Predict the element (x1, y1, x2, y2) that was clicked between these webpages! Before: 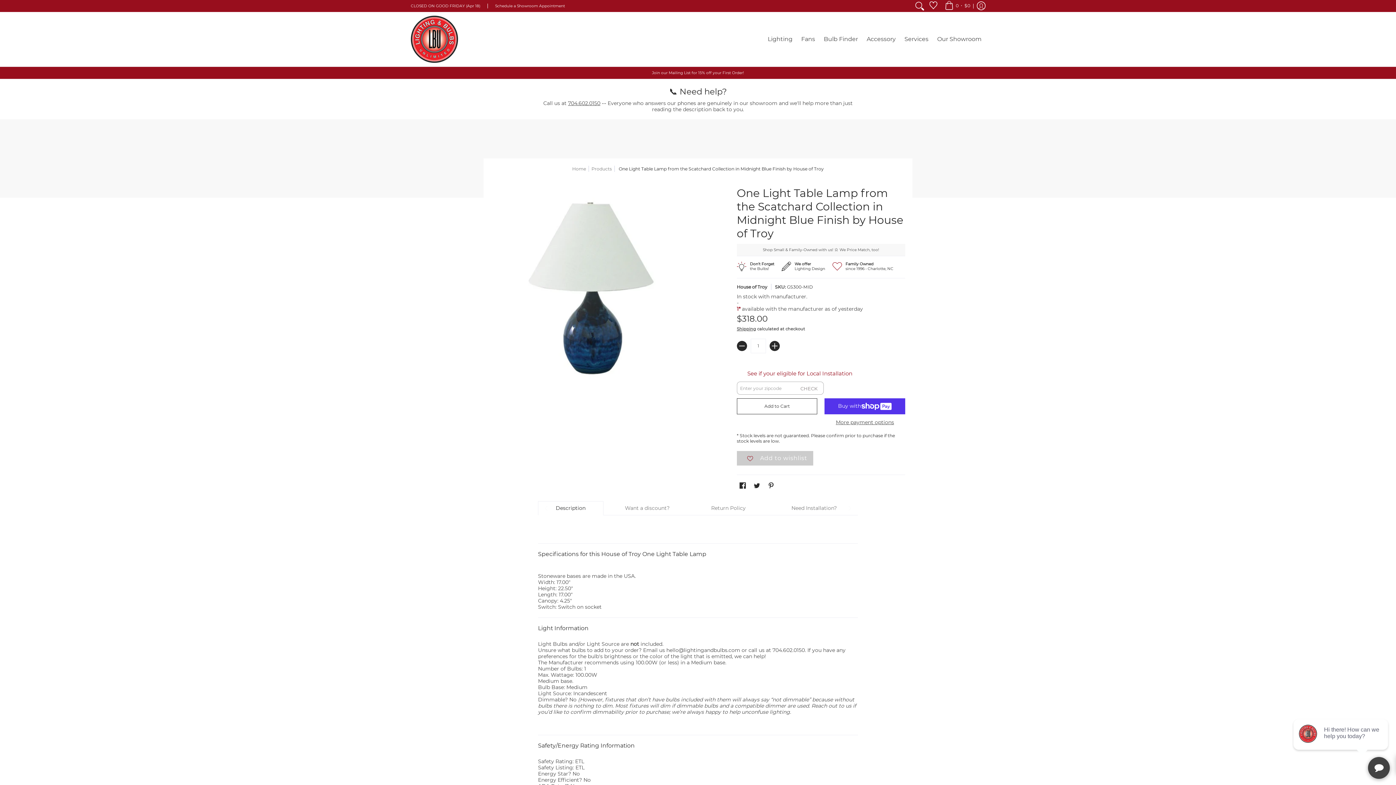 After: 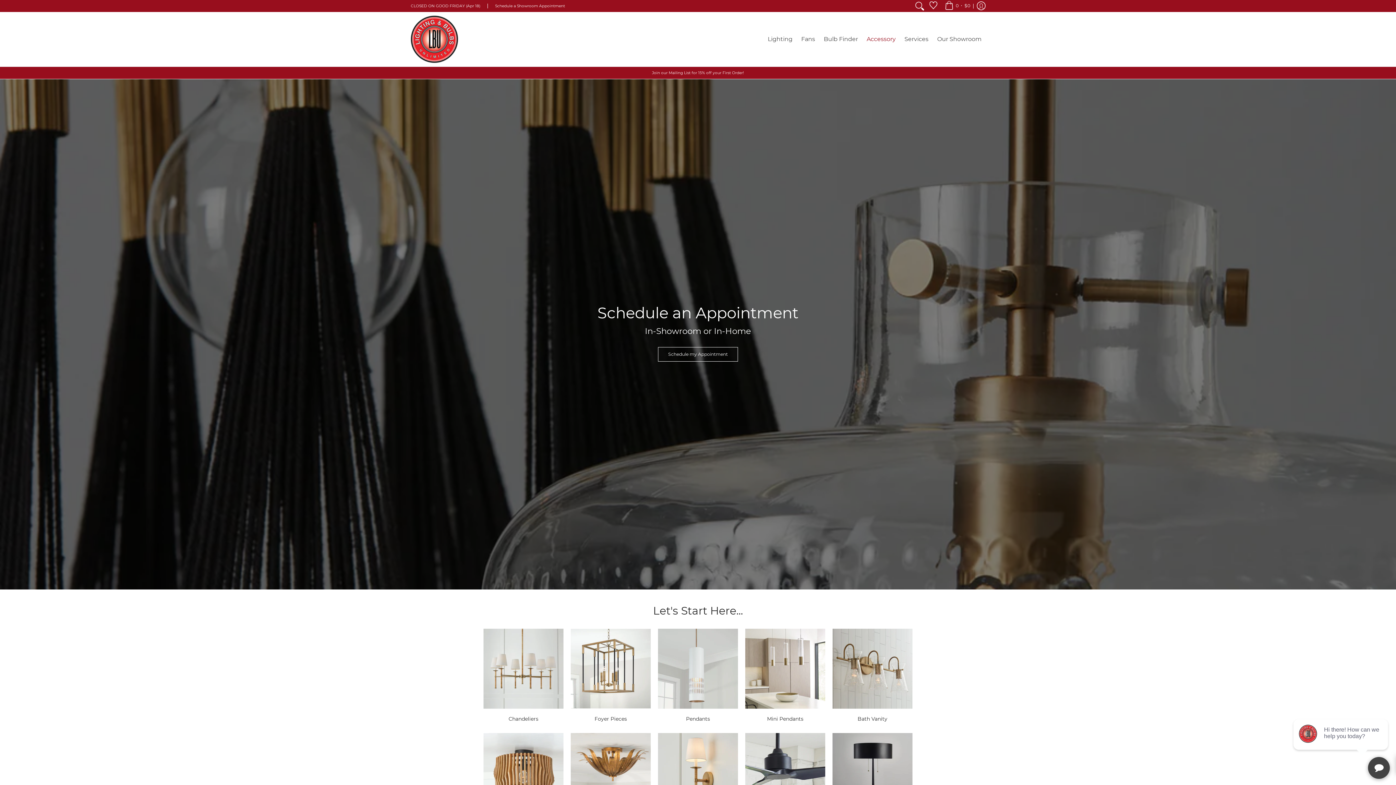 Action: bbox: (863, 12, 899, 66) label: Accessory